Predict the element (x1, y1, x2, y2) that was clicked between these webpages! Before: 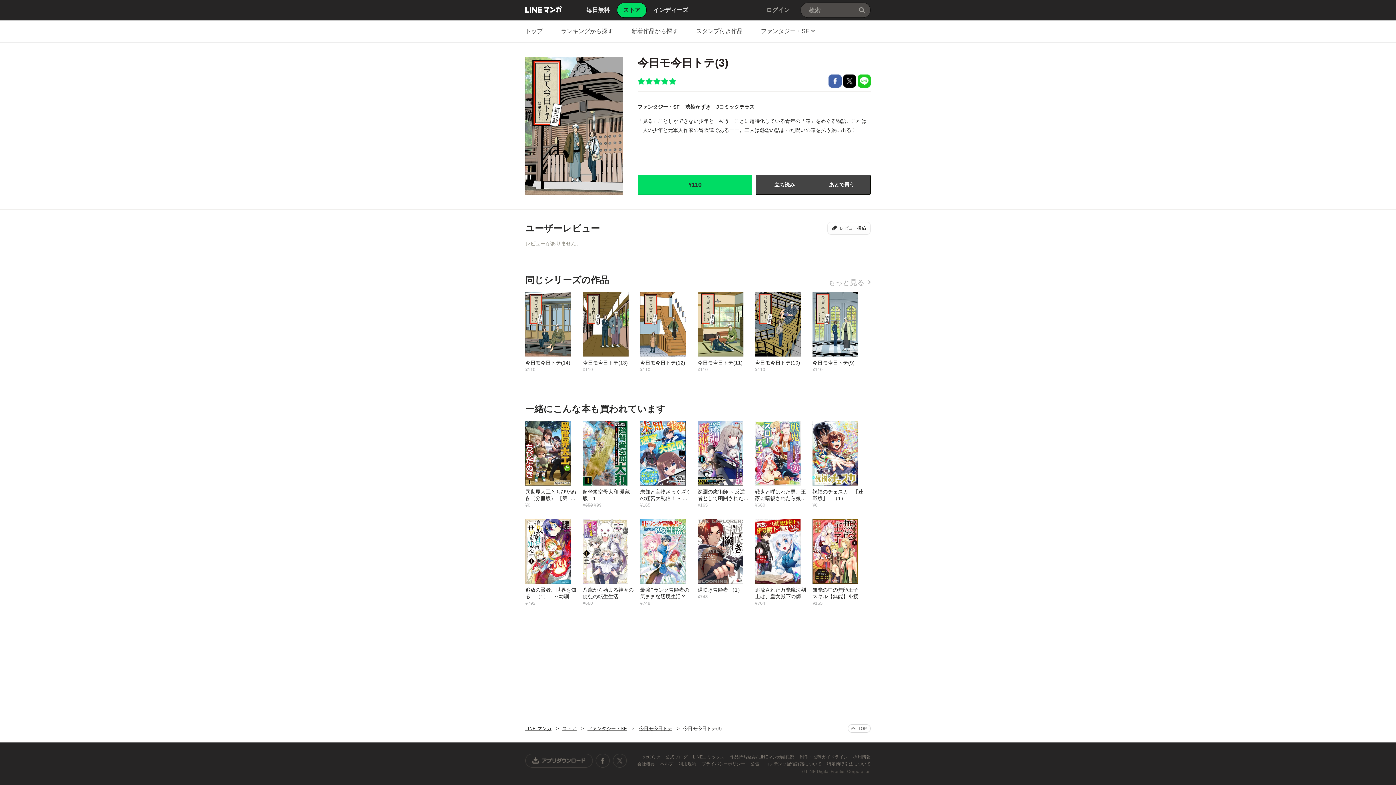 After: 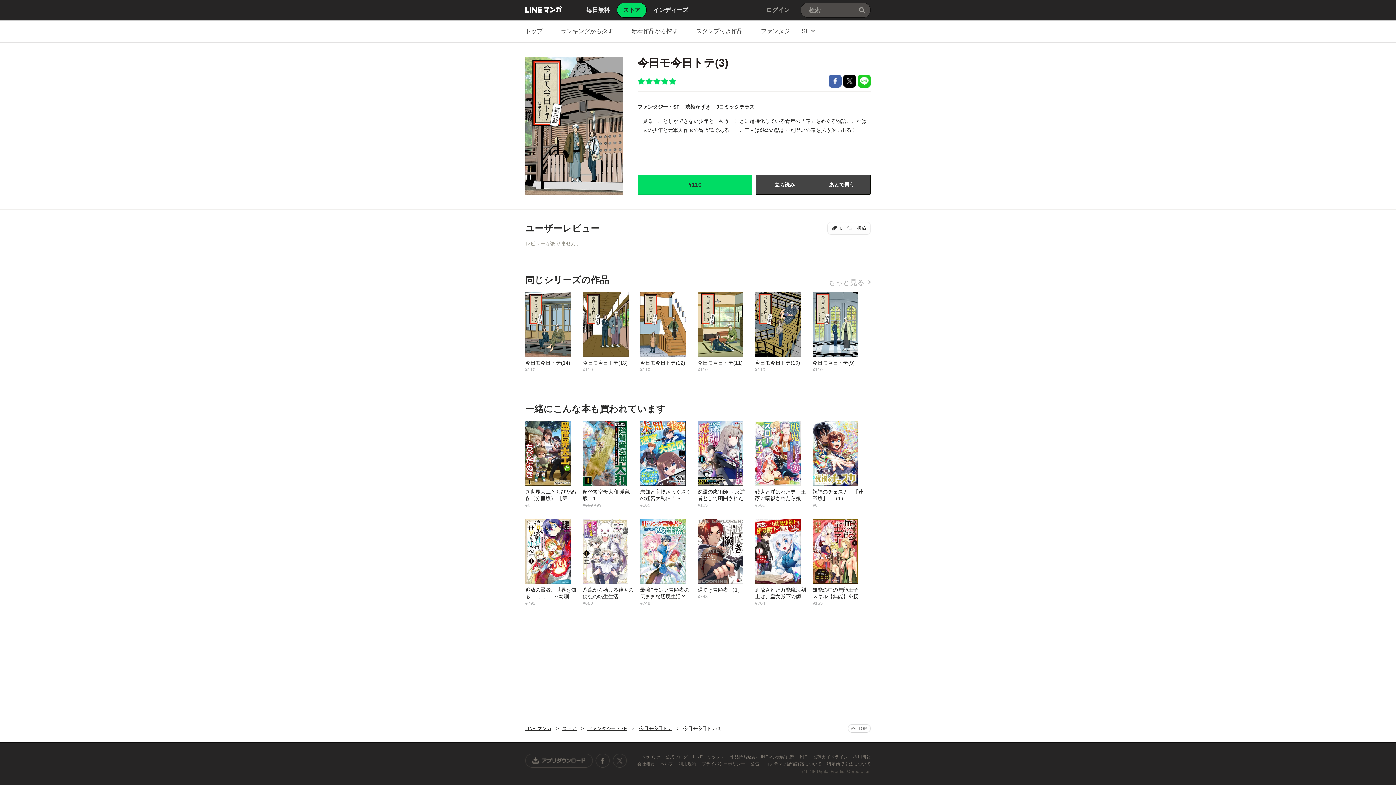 Action: bbox: (701, 761, 746, 766) label: プライバシーポリシー 